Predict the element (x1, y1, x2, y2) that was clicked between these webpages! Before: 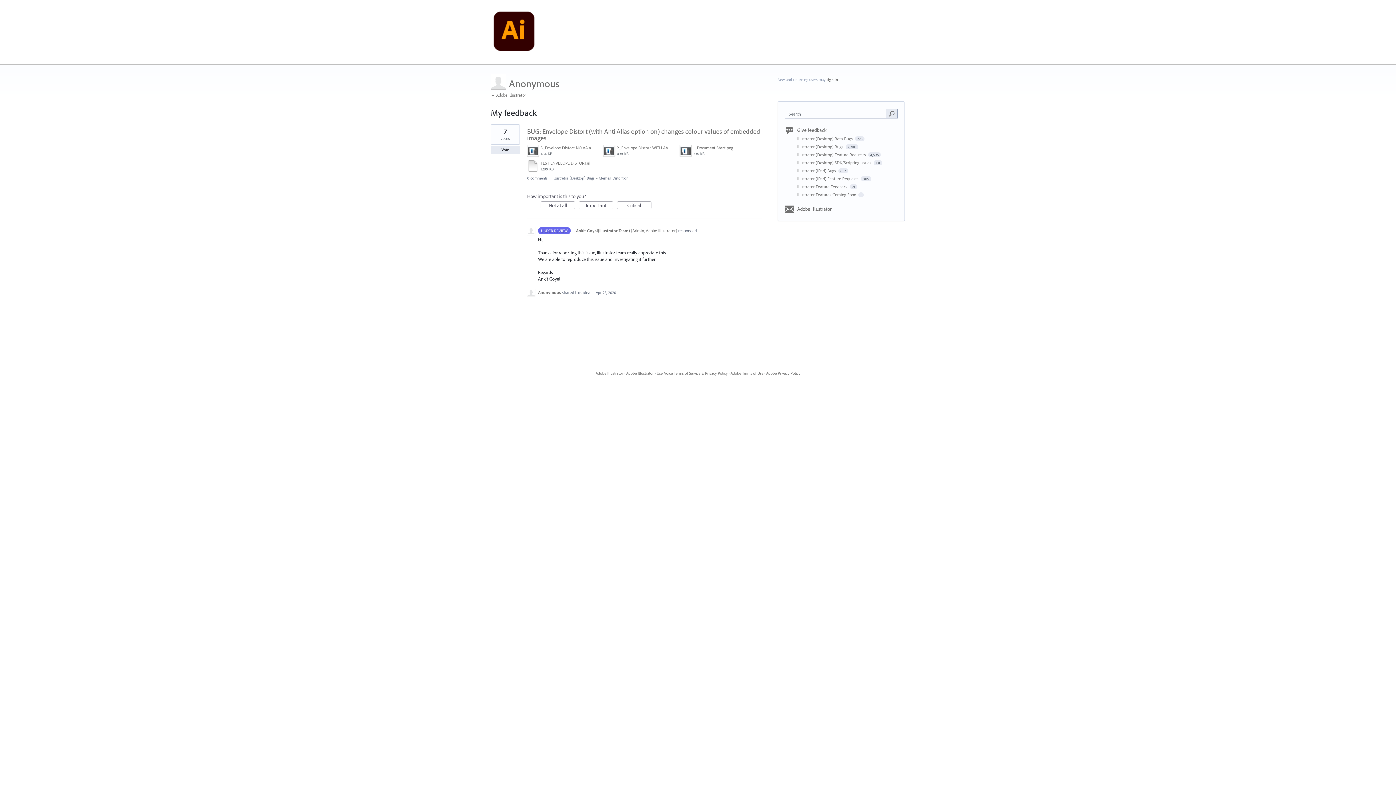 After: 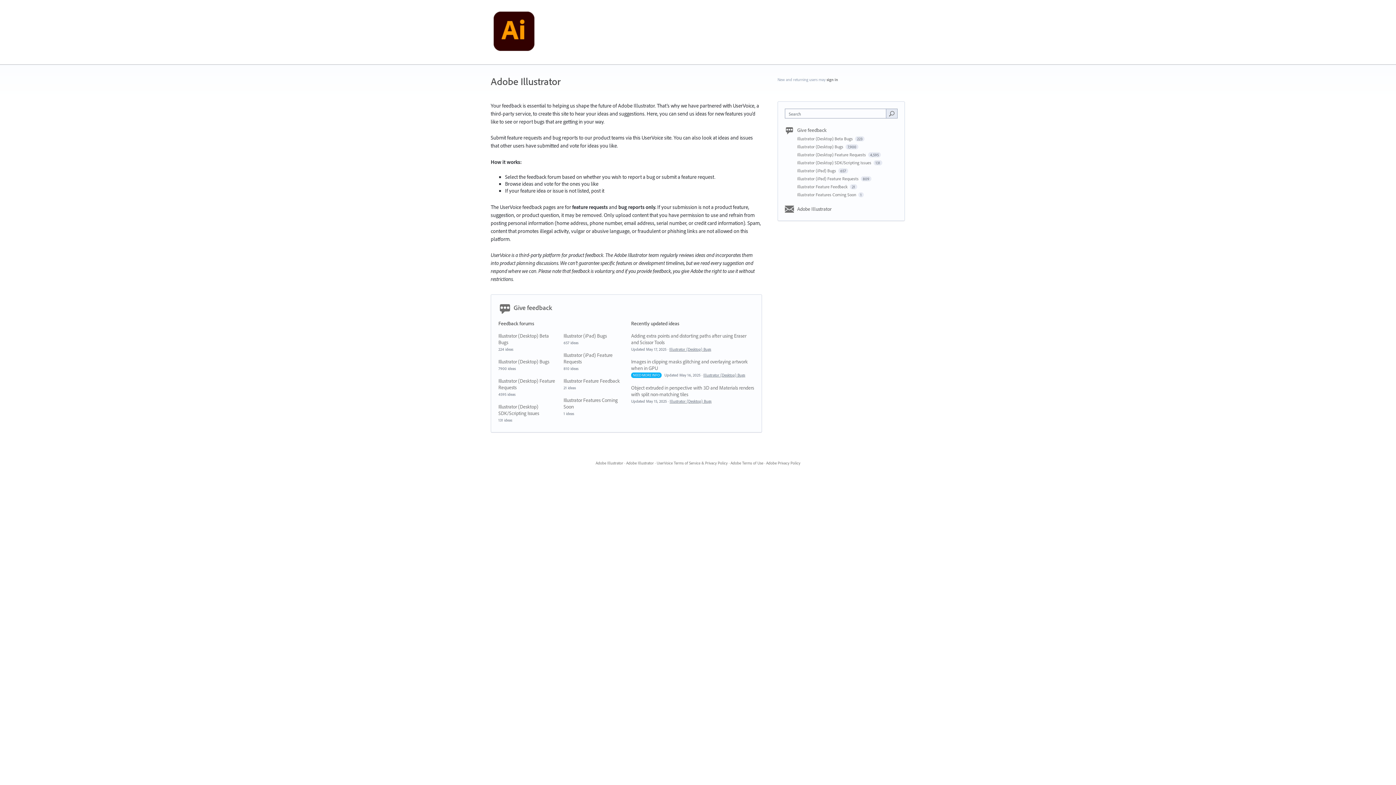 Action: bbox: (490, 9, 537, 55)